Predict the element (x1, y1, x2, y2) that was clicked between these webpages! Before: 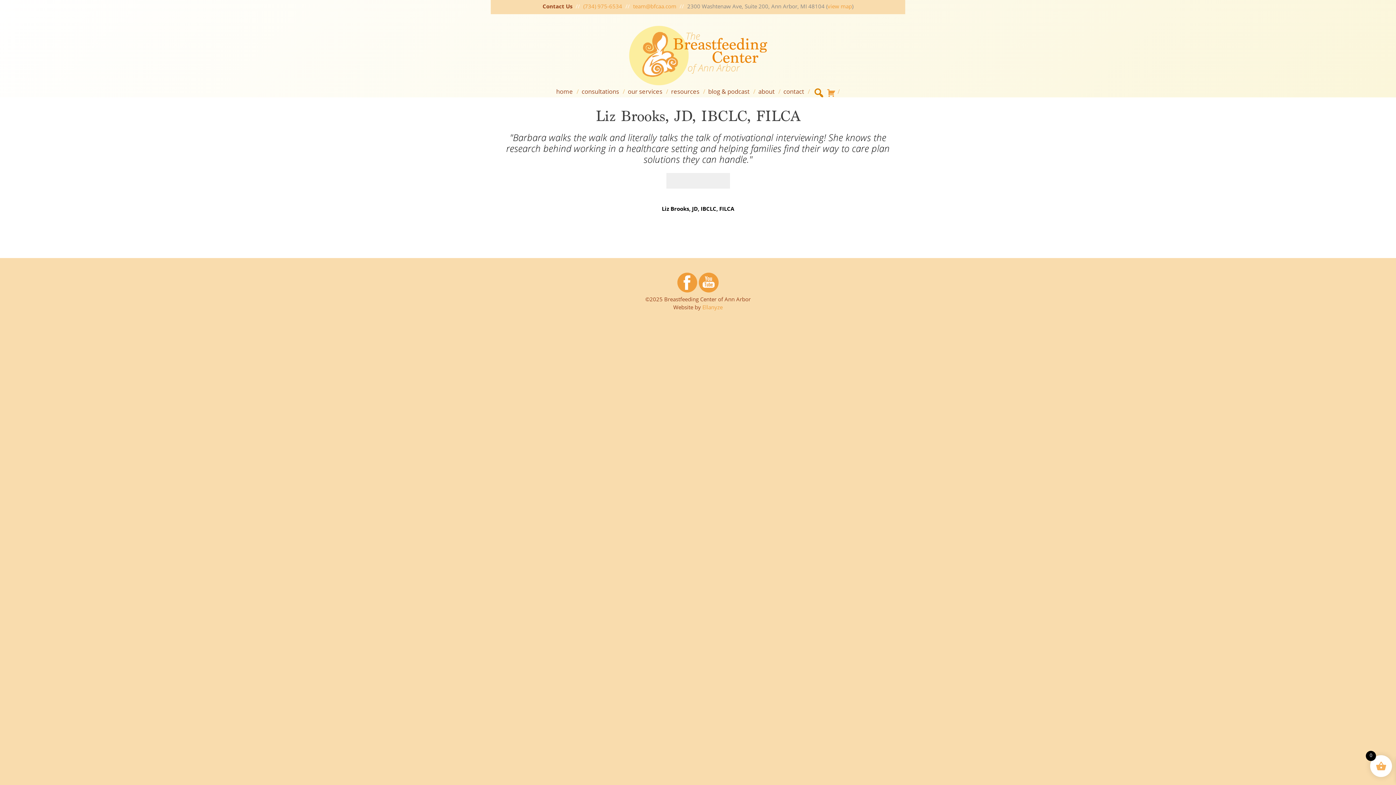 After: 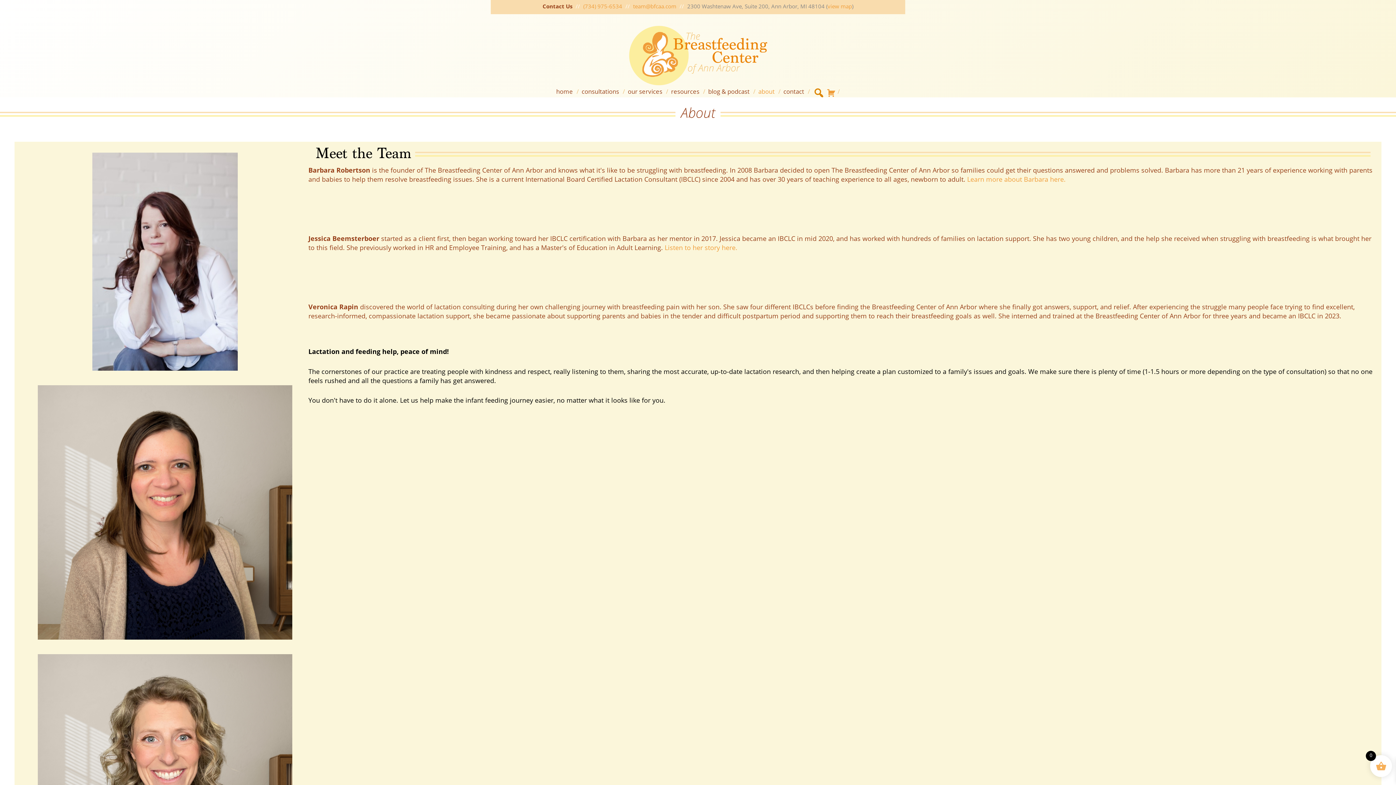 Action: label: about bbox: (757, 87, 781, 97)